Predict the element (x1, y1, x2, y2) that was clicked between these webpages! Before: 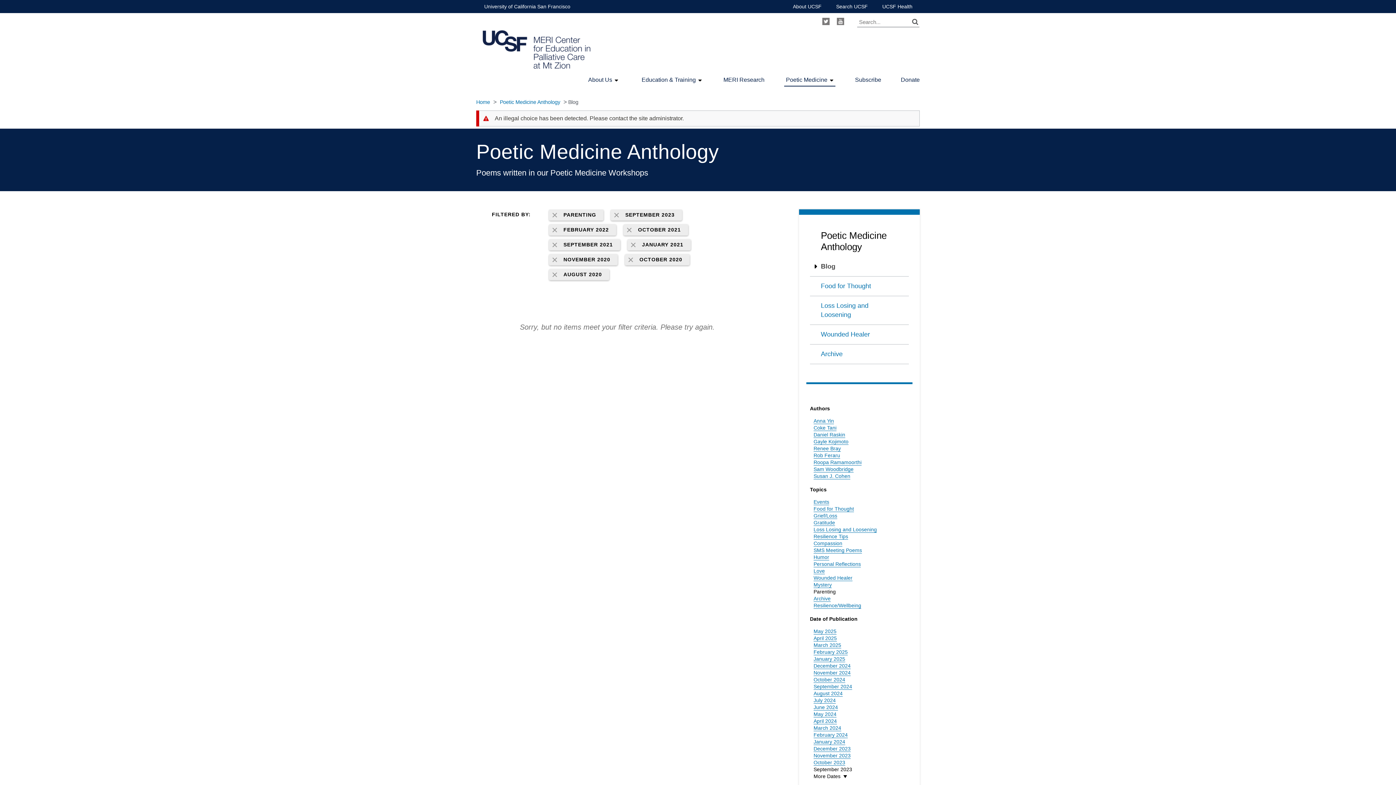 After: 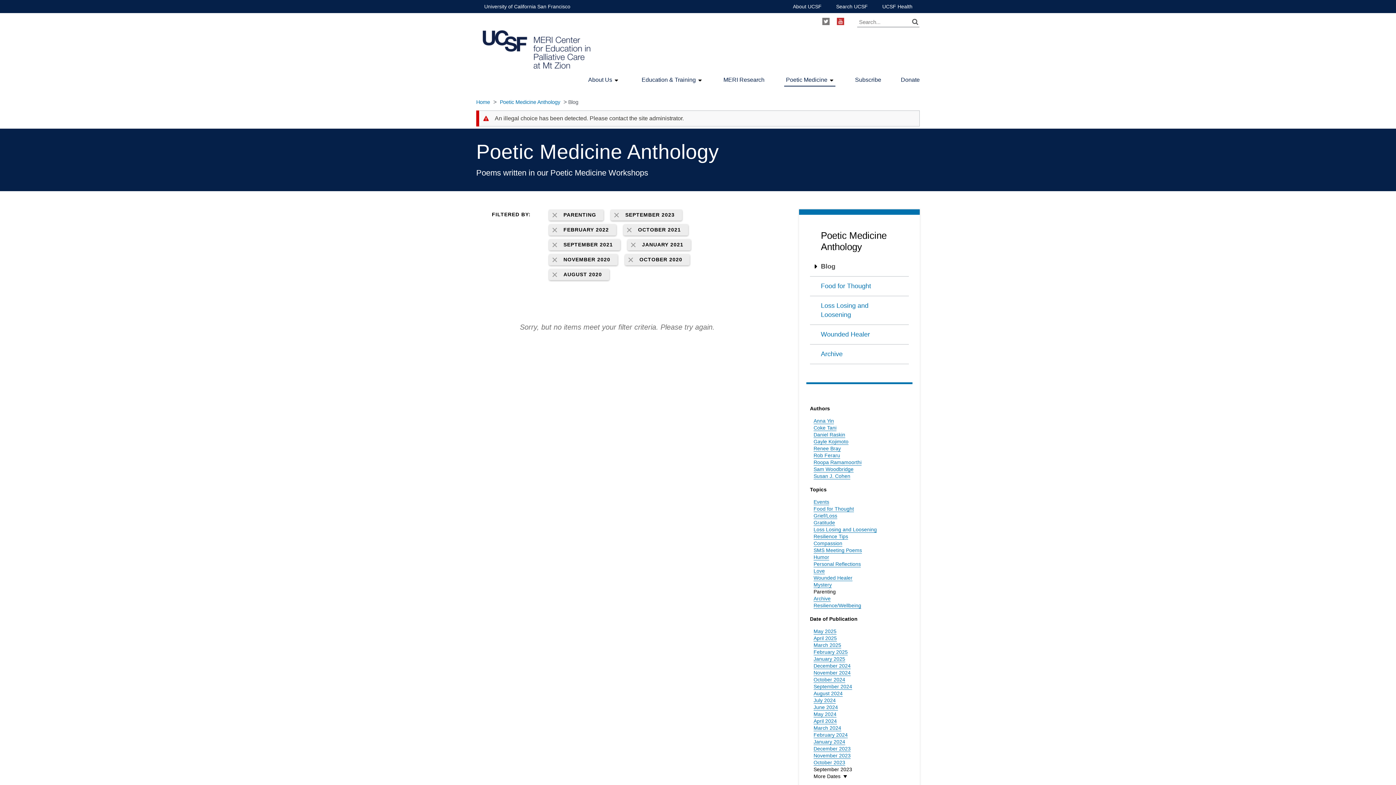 Action: label: Youtube bbox: (837, 17, 844, 25)